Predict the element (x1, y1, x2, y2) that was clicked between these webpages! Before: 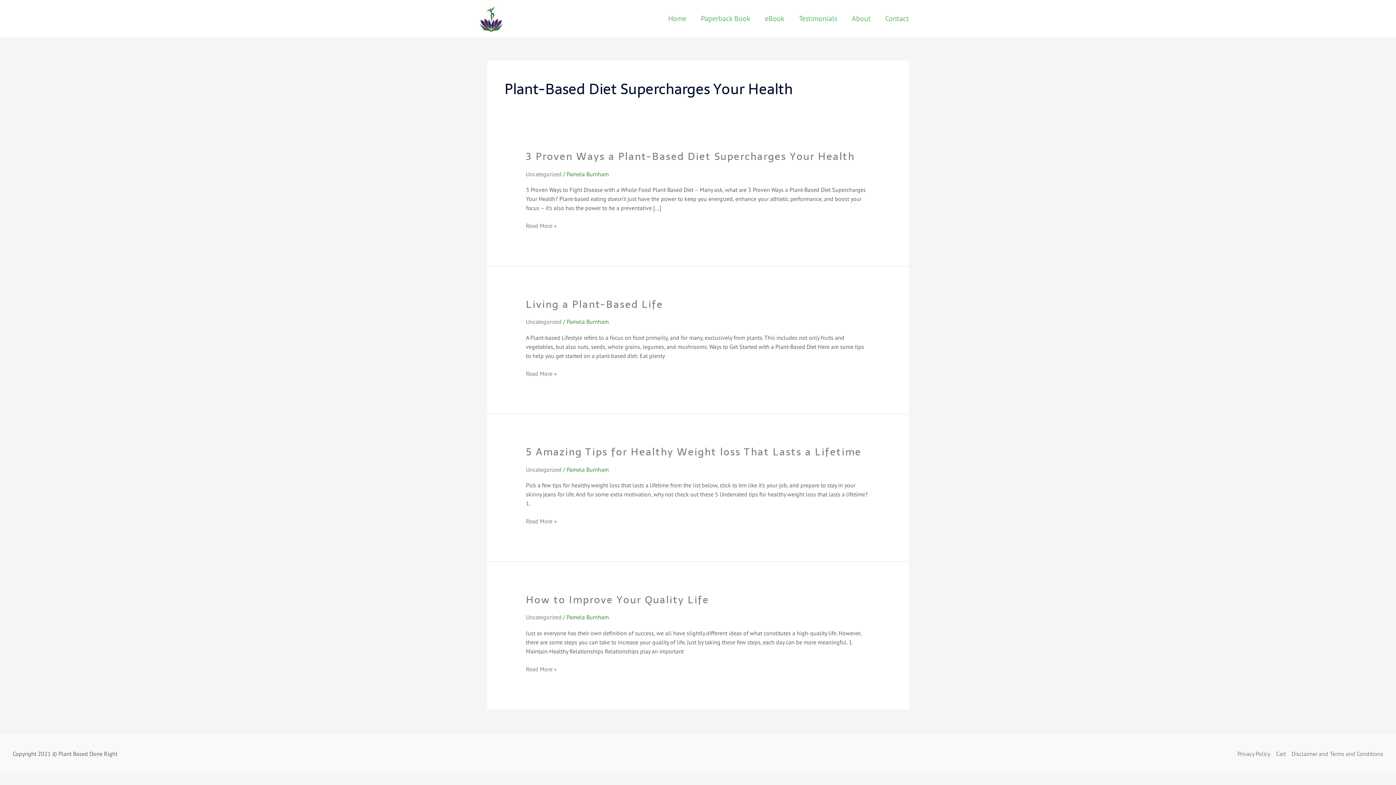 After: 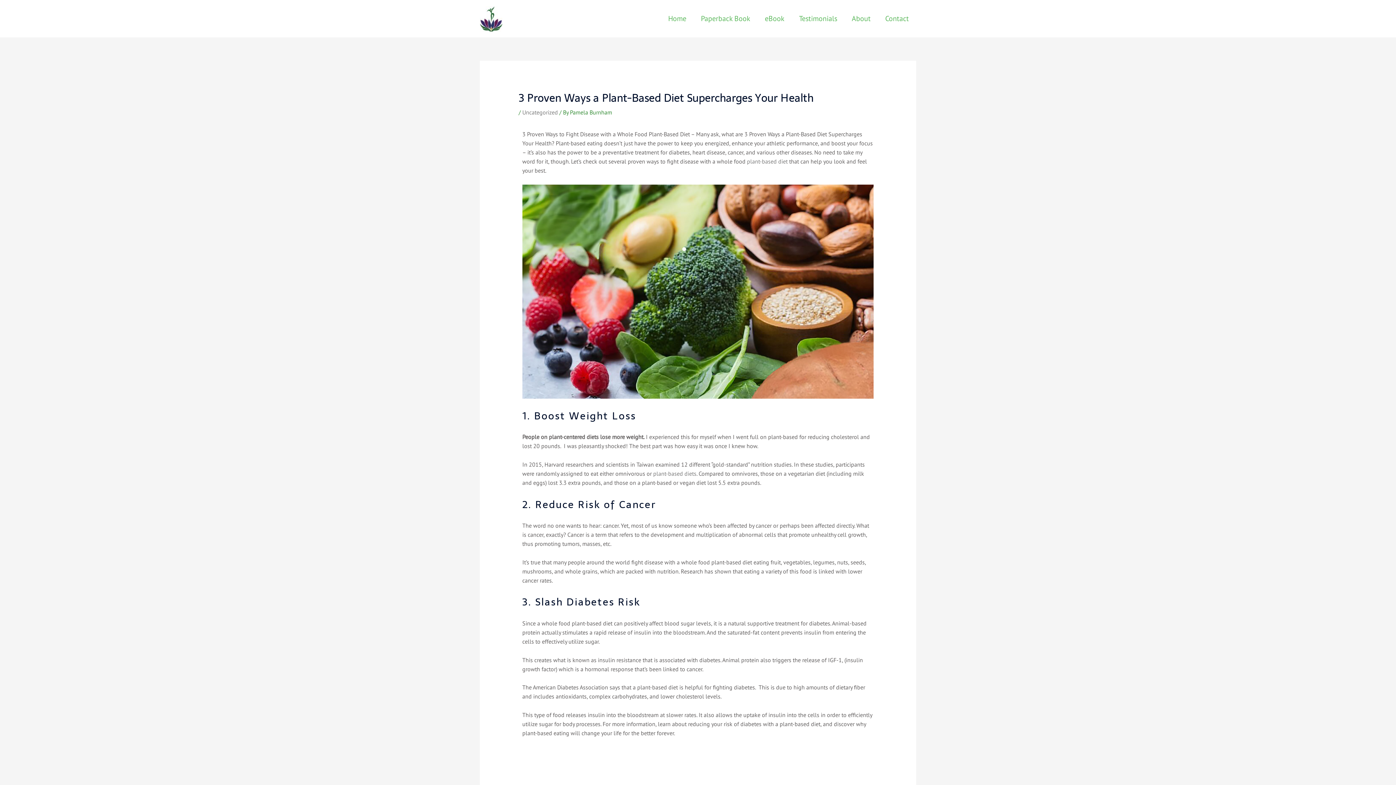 Action: bbox: (526, 221, 556, 230) label: 3 Proven Ways a Plant-Based Diet Supercharges Your Health
Read More »